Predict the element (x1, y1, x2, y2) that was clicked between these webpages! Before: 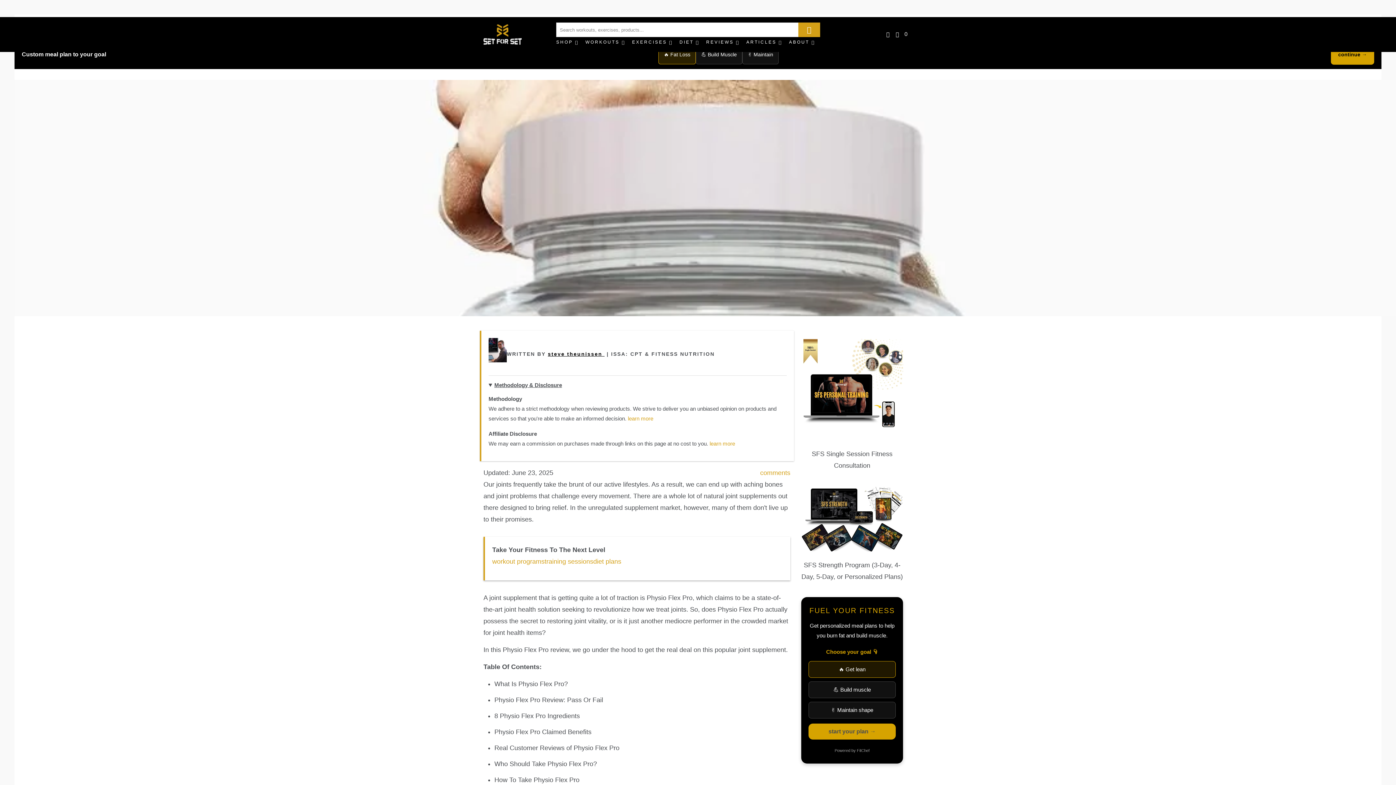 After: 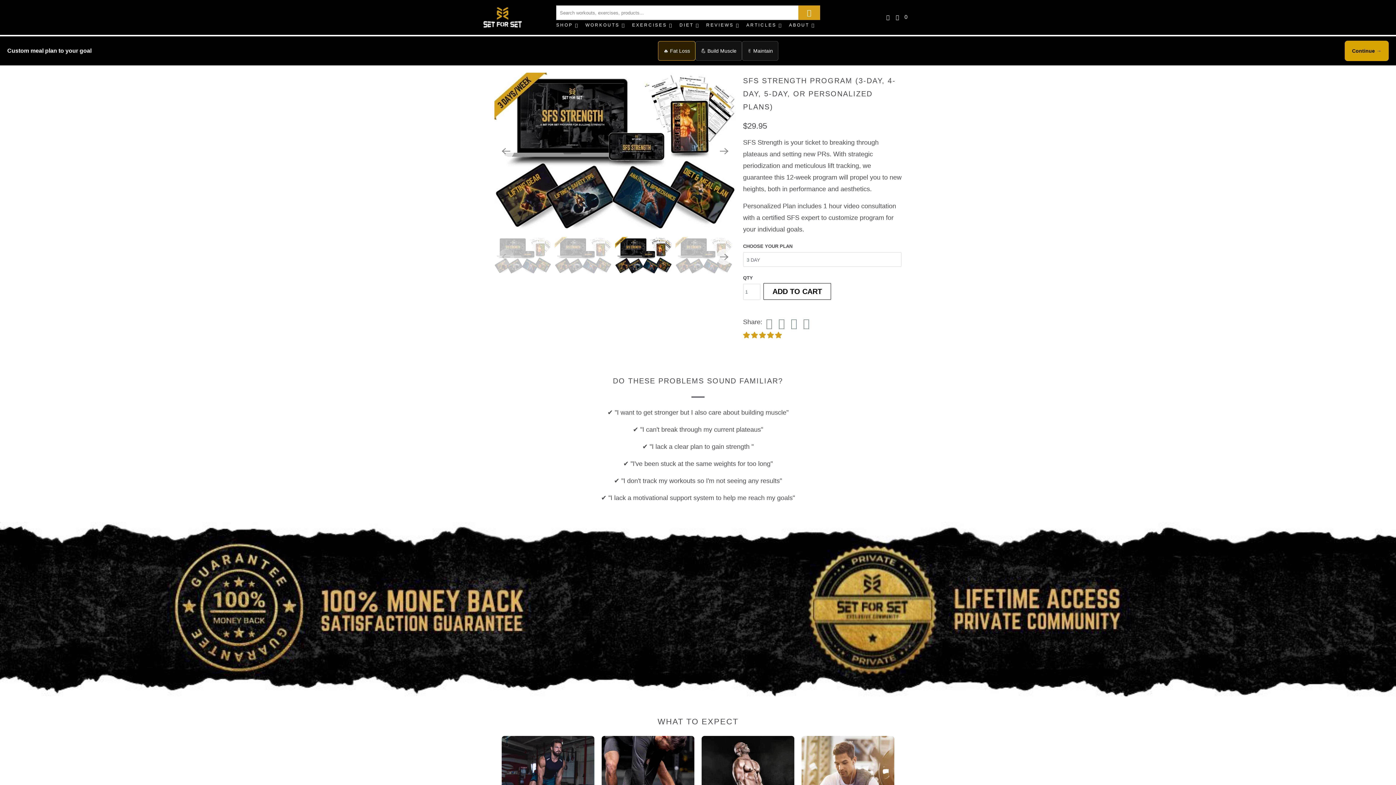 Action: bbox: (801, 550, 903, 557)